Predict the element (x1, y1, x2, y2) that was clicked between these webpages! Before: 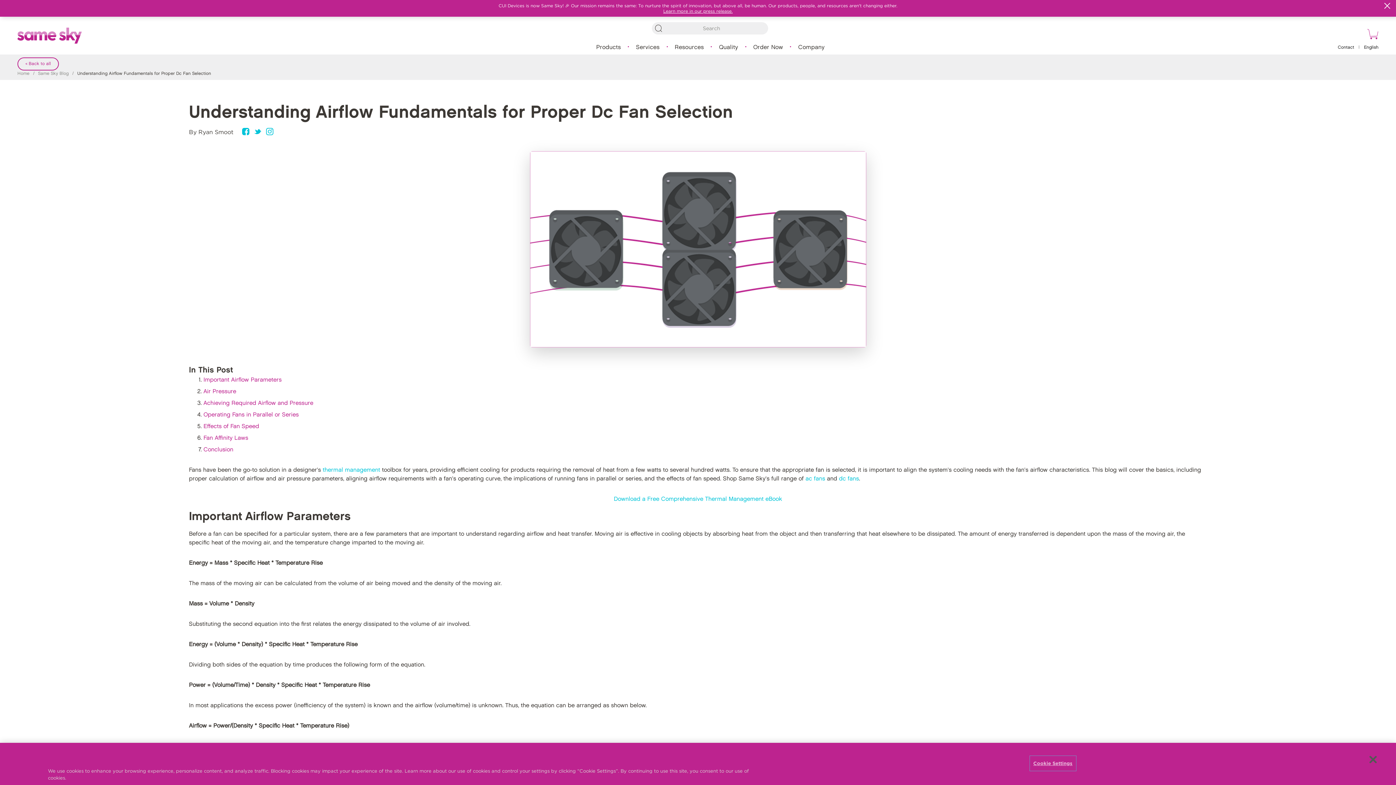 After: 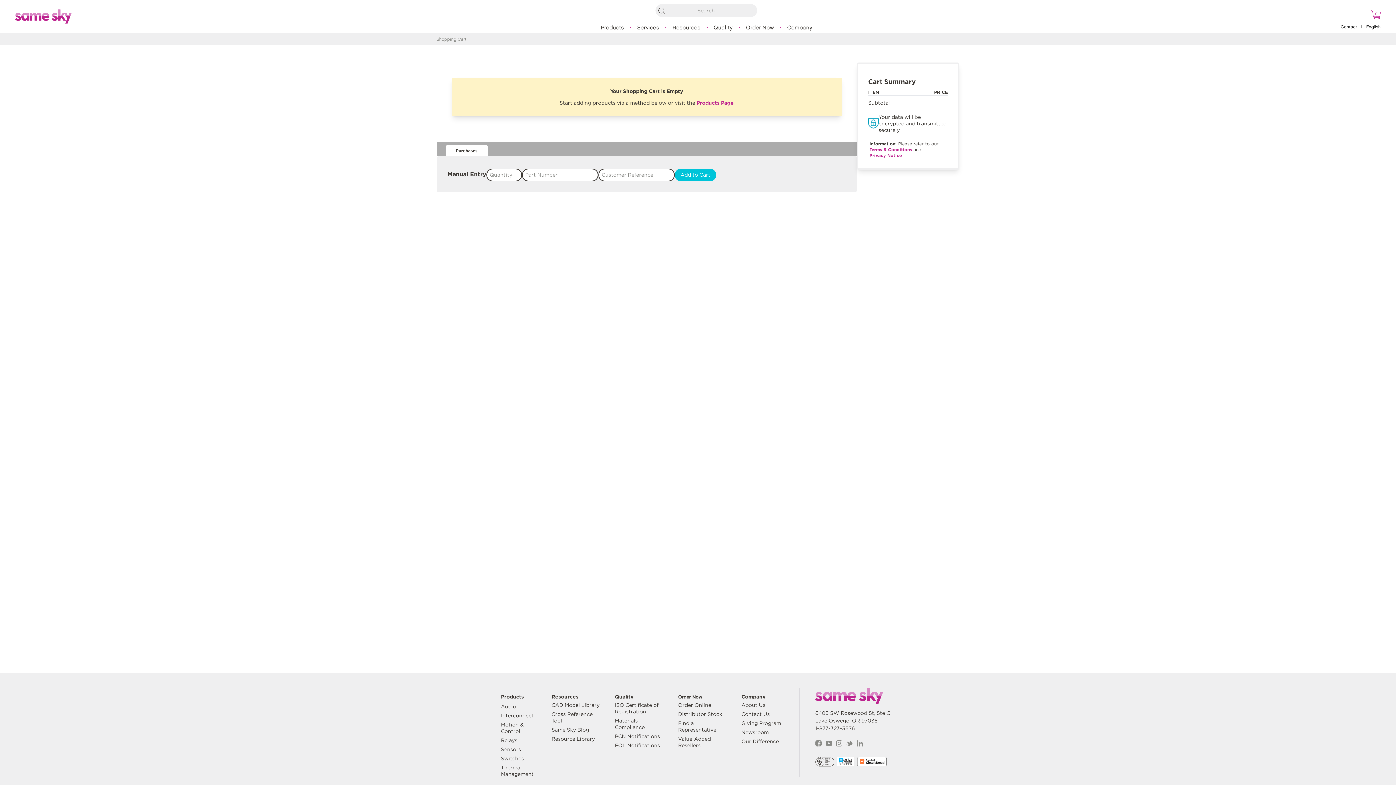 Action: bbox: (1365, 29, 1378, 41)